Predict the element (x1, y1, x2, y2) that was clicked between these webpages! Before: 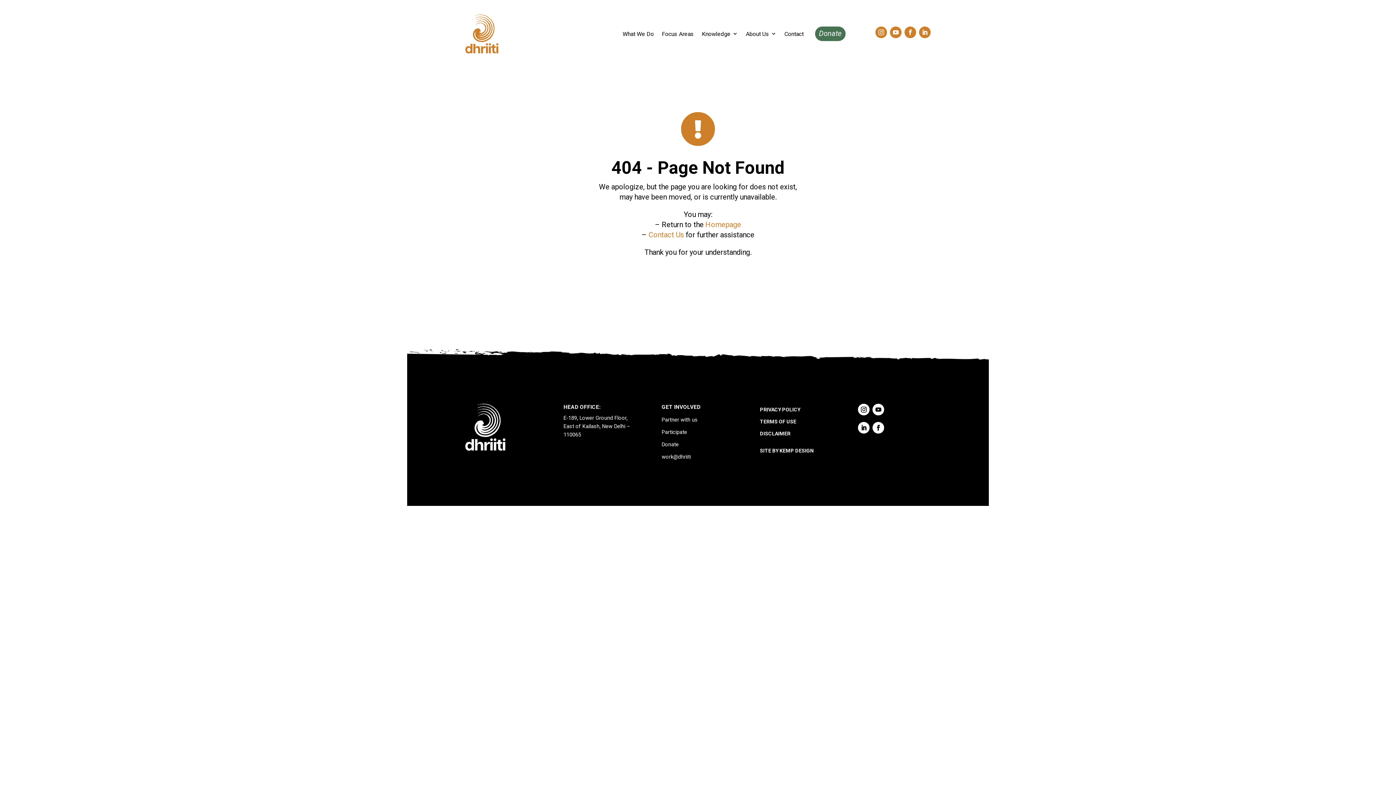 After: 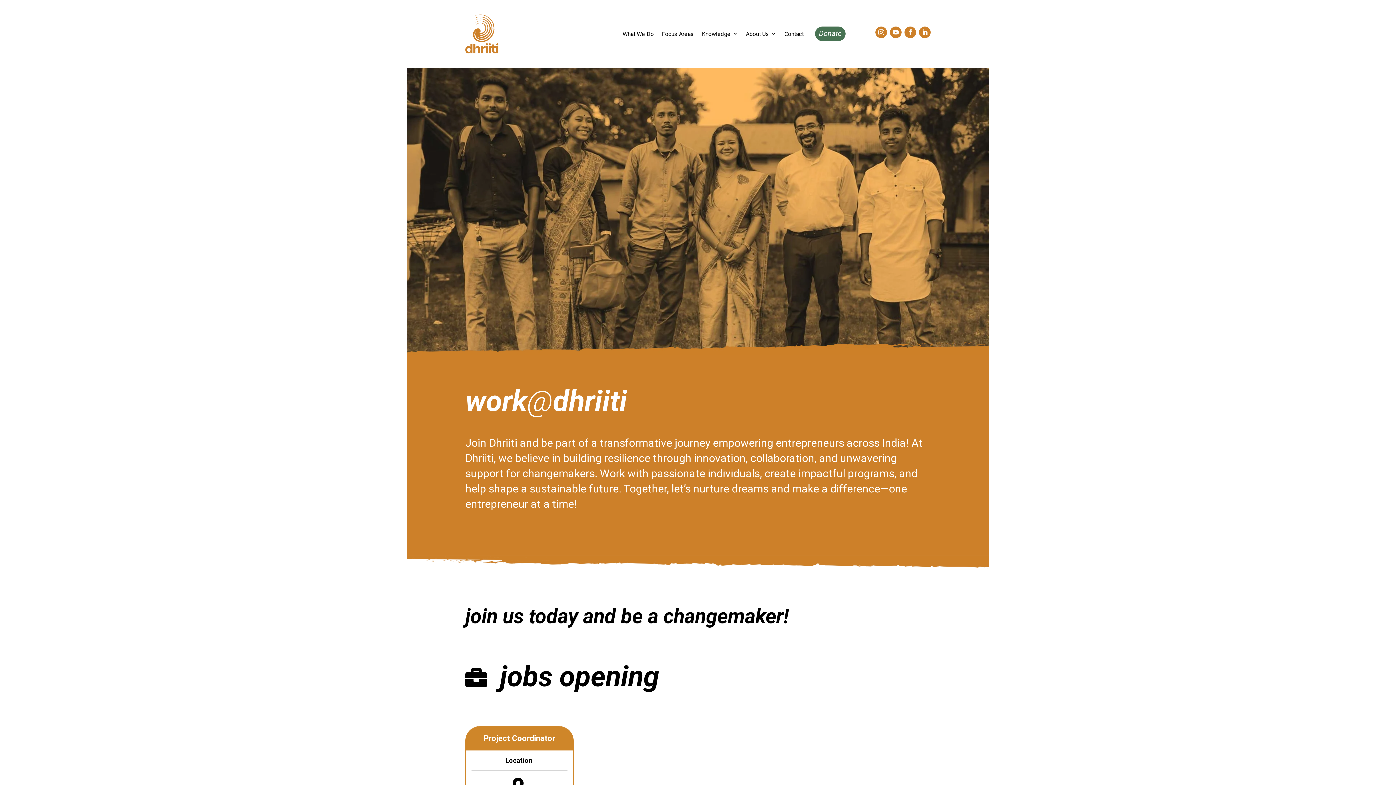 Action: label: work@dhriiti bbox: (661, 454, 690, 460)